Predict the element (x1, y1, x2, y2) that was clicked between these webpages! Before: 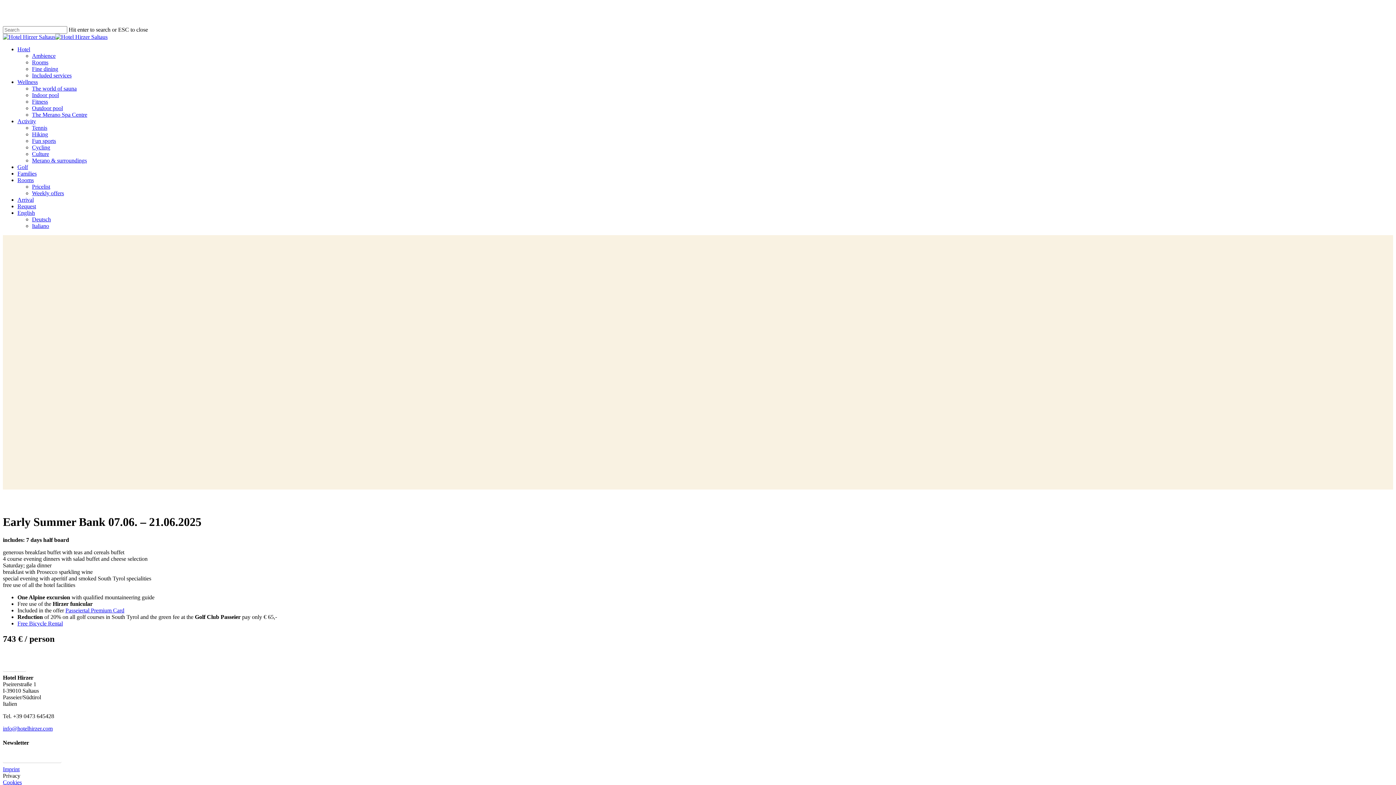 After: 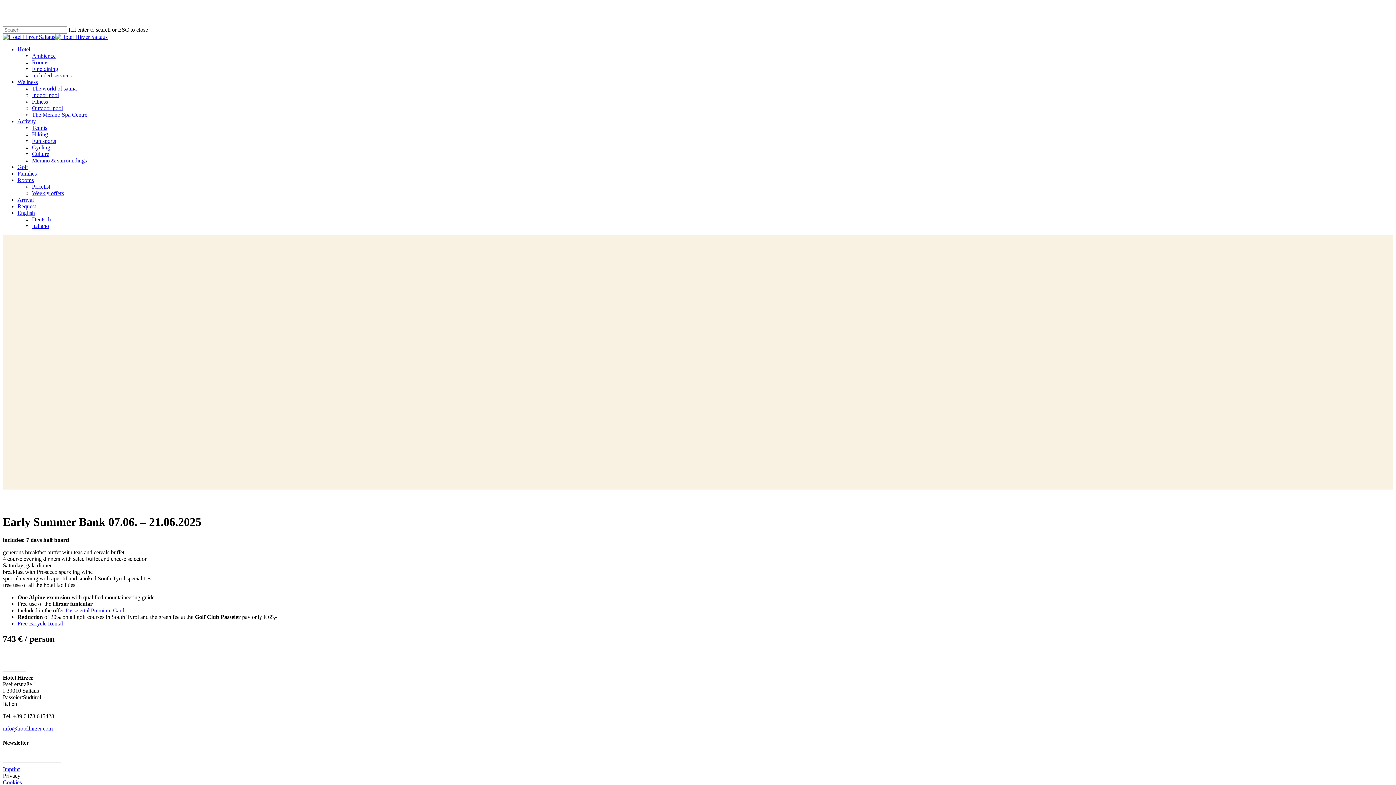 Action: bbox: (2, 725, 52, 731) label: info@hotelhirzer.com